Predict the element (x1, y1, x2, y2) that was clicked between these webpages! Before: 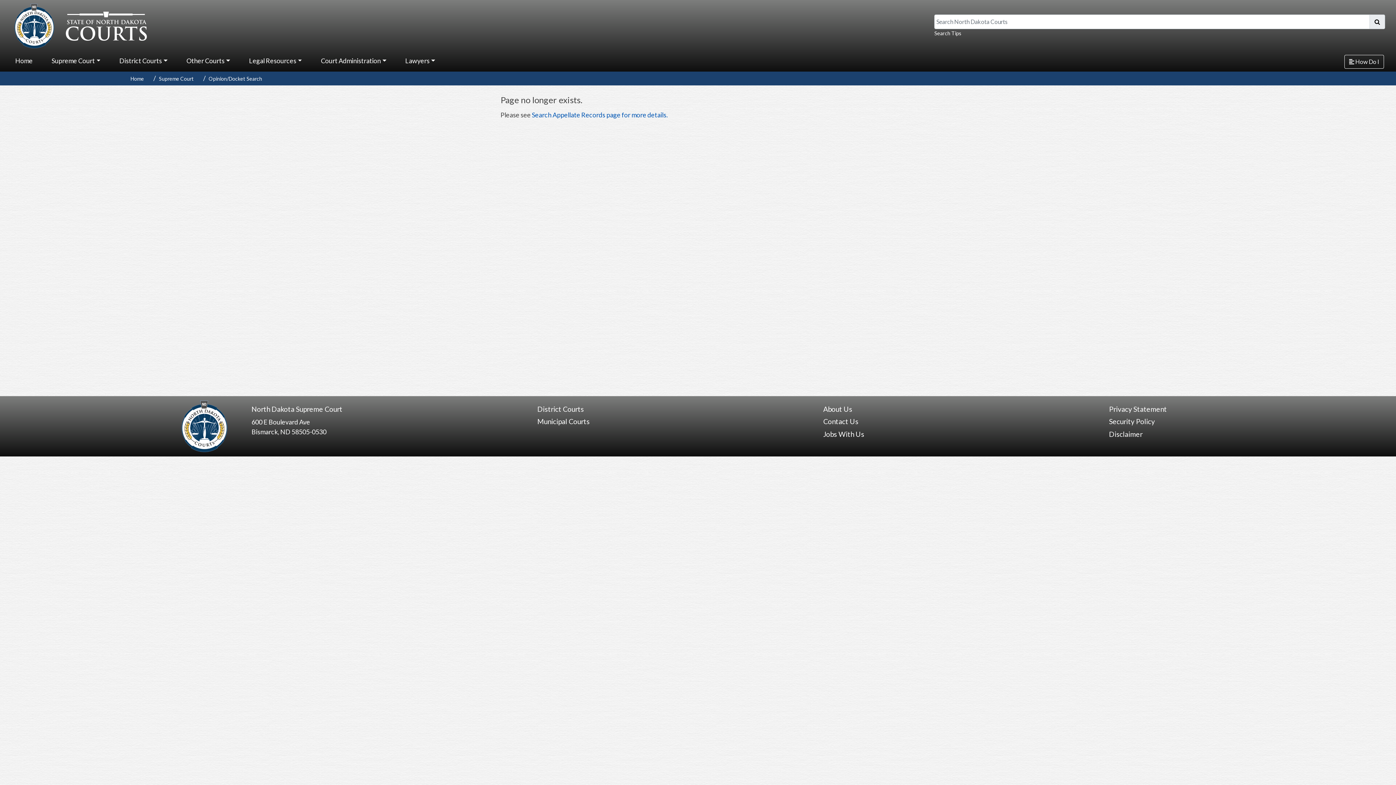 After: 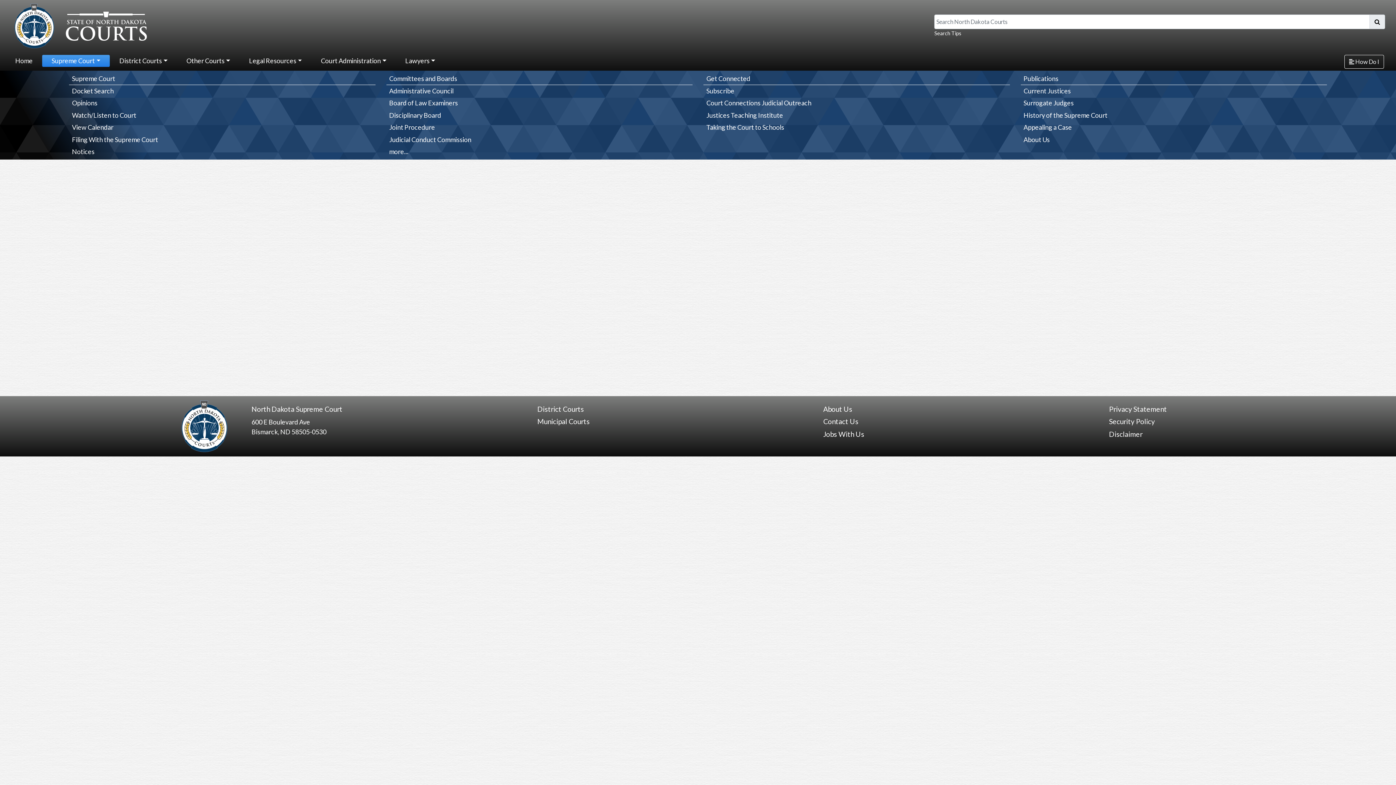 Action: bbox: (48, 54, 103, 67) label: Supreme Court